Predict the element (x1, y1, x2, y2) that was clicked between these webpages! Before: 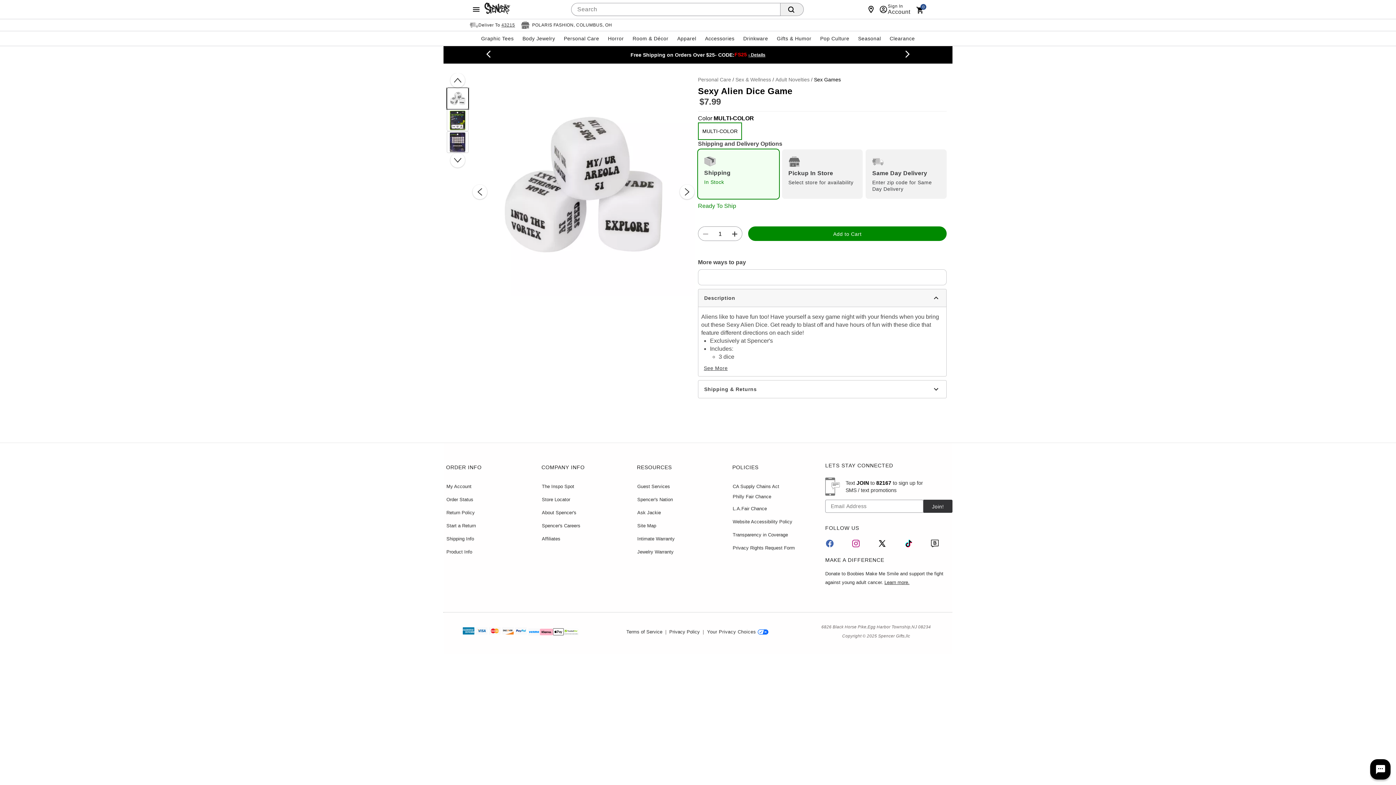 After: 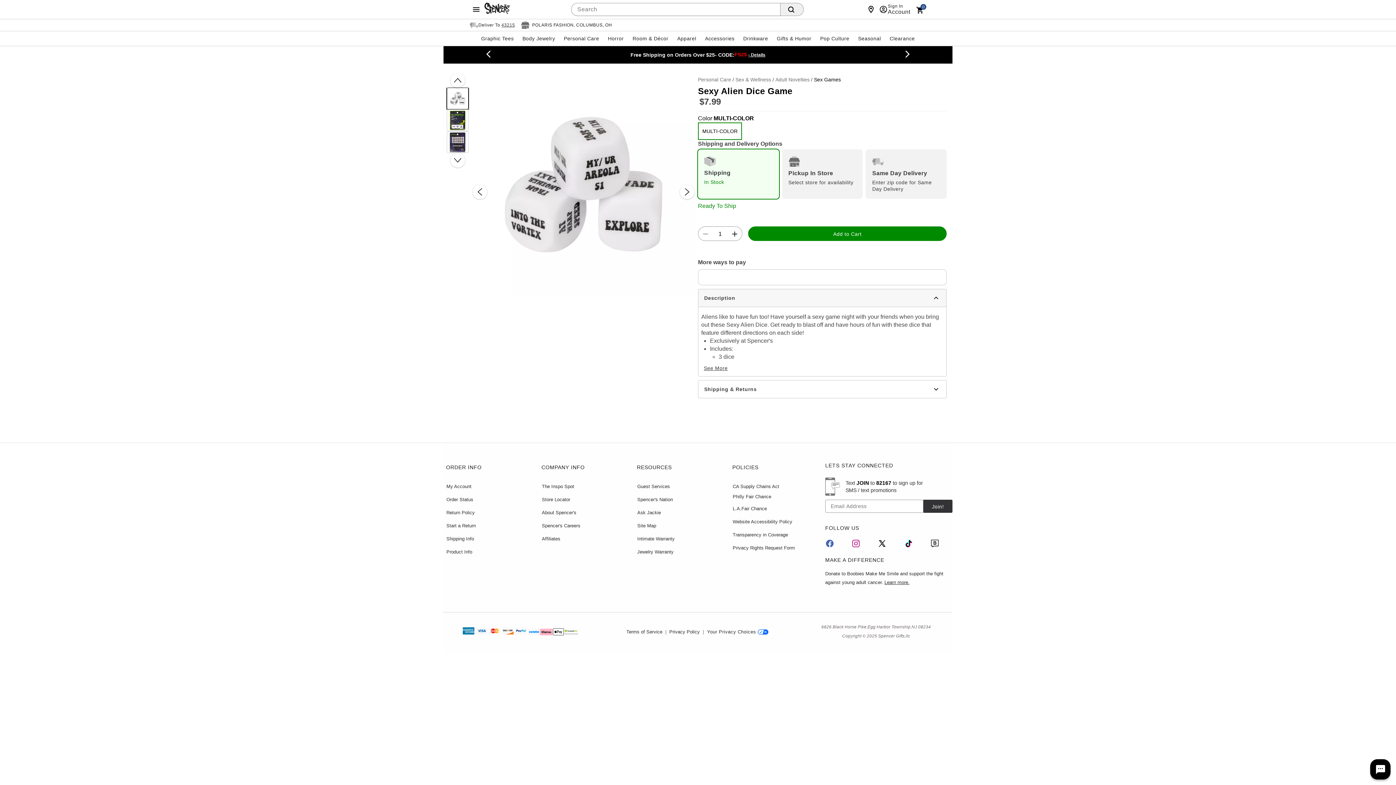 Action: label: Affiliates bbox: (542, 535, 560, 542)